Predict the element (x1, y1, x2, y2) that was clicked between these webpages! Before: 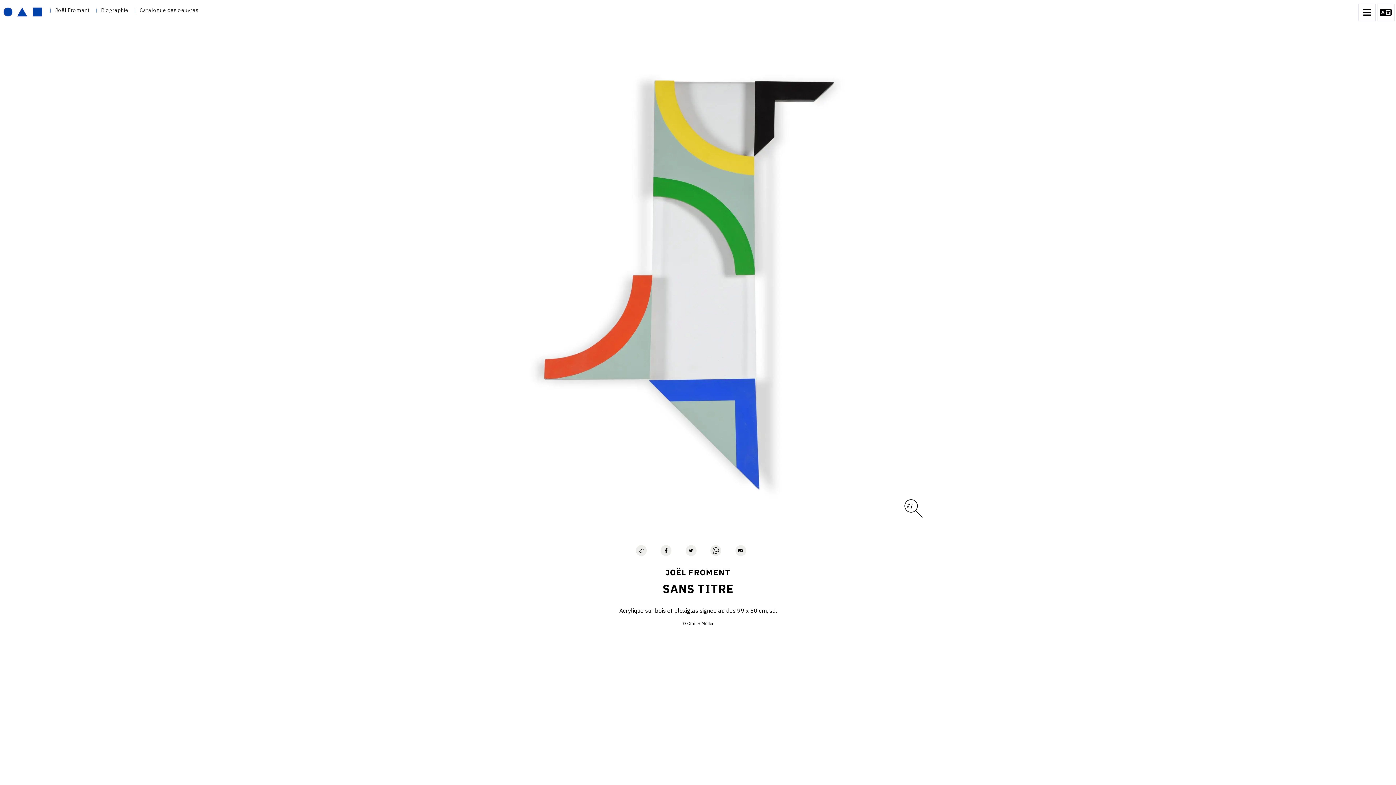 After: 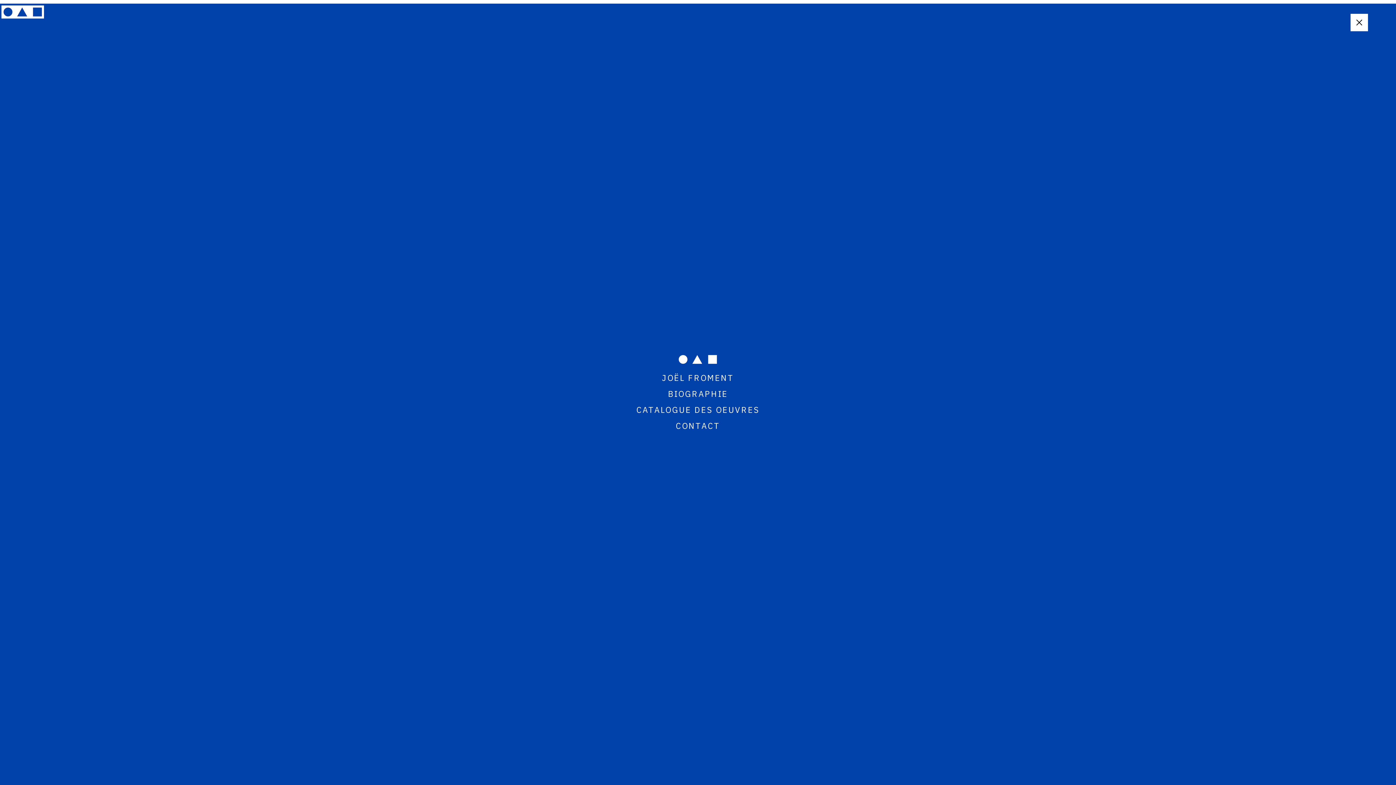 Action: bbox: (1358, 3, 1376, 20) label: Menu